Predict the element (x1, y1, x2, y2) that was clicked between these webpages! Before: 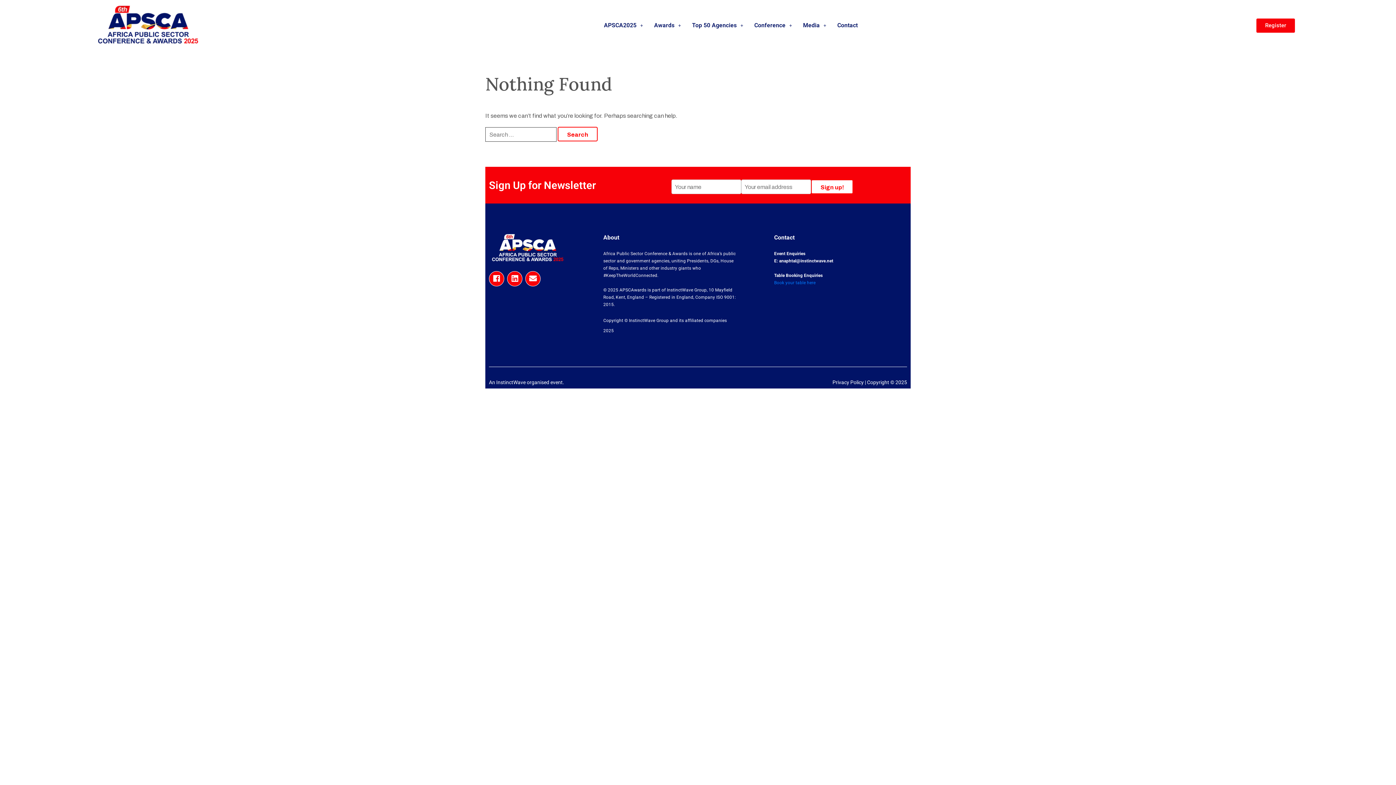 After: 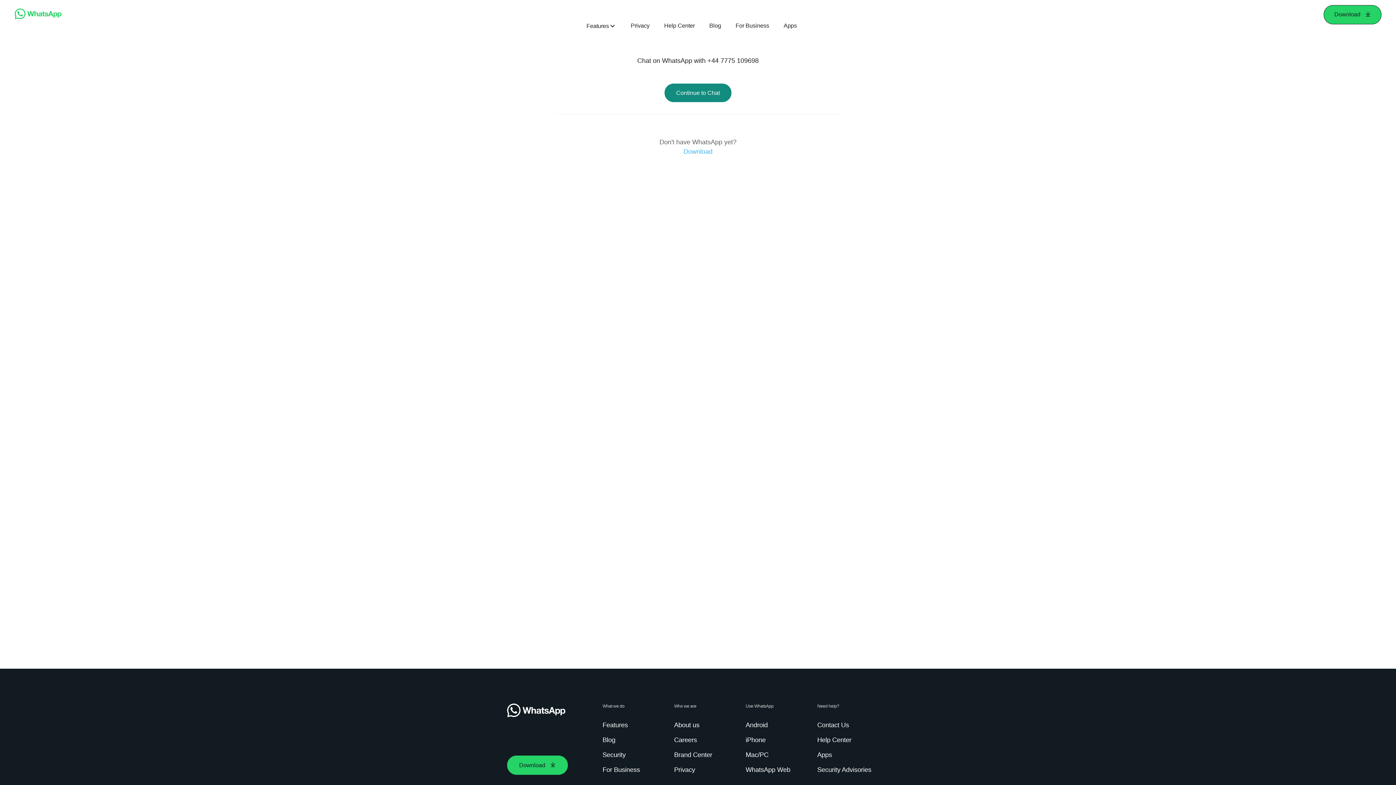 Action: bbox: (774, 280, 815, 285) label: Book your table here